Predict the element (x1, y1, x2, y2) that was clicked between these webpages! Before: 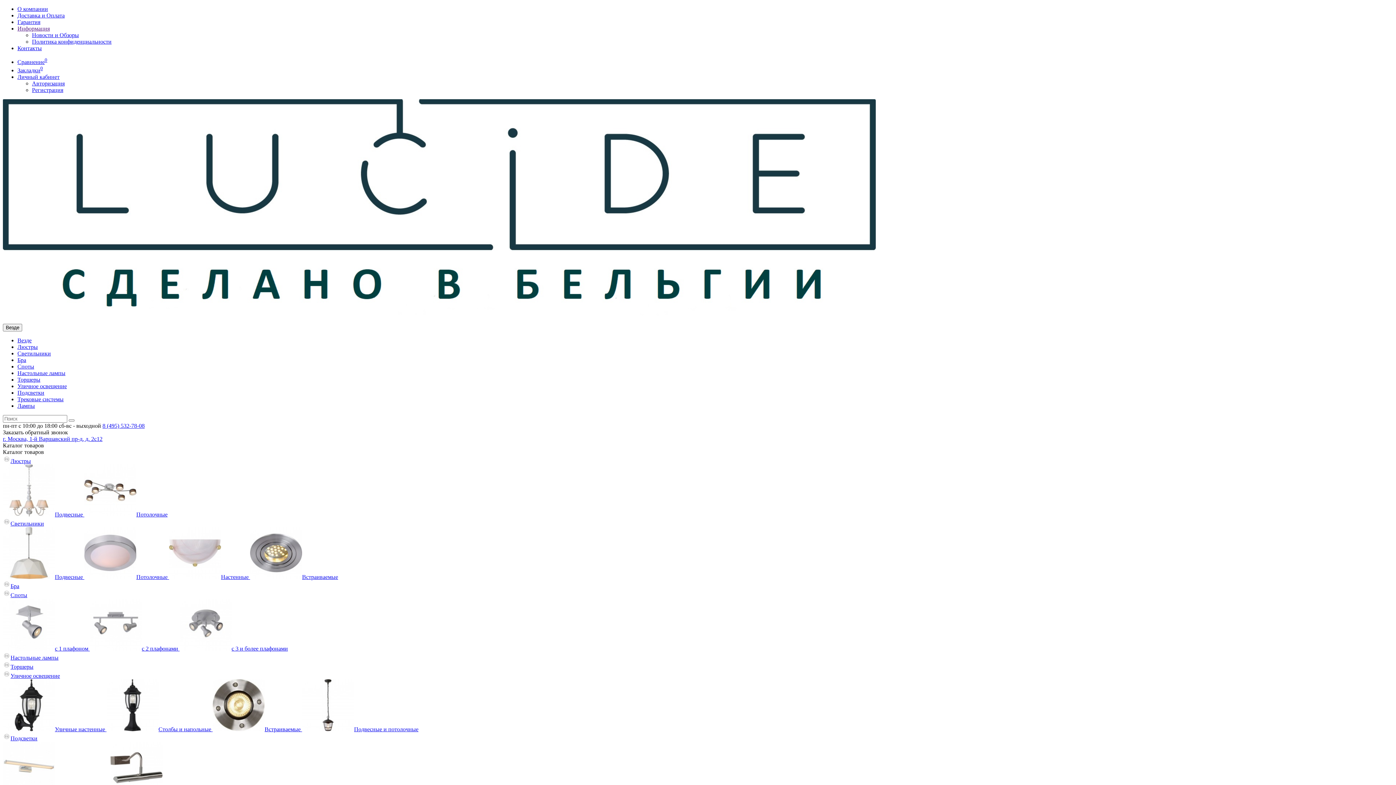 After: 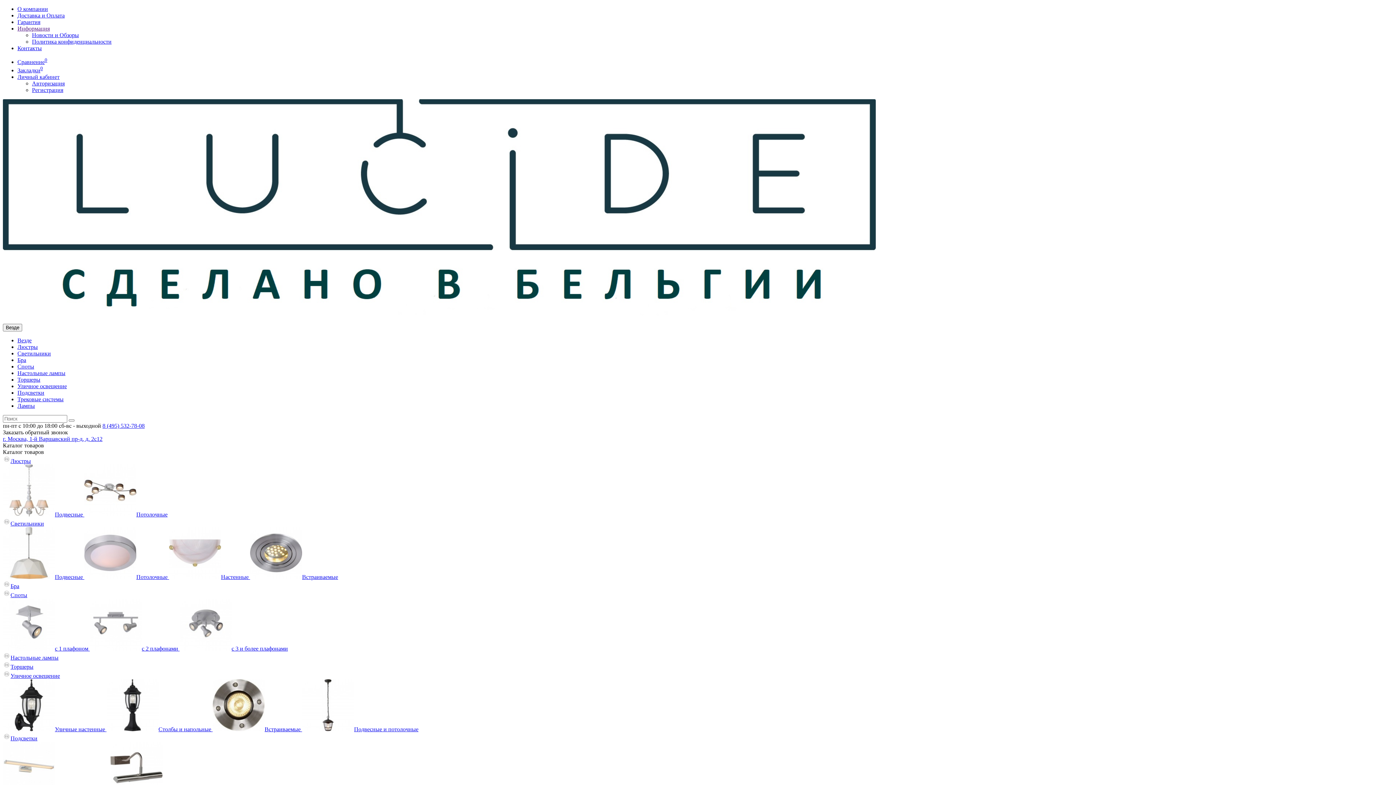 Action: label: Регистрация bbox: (32, 86, 63, 92)